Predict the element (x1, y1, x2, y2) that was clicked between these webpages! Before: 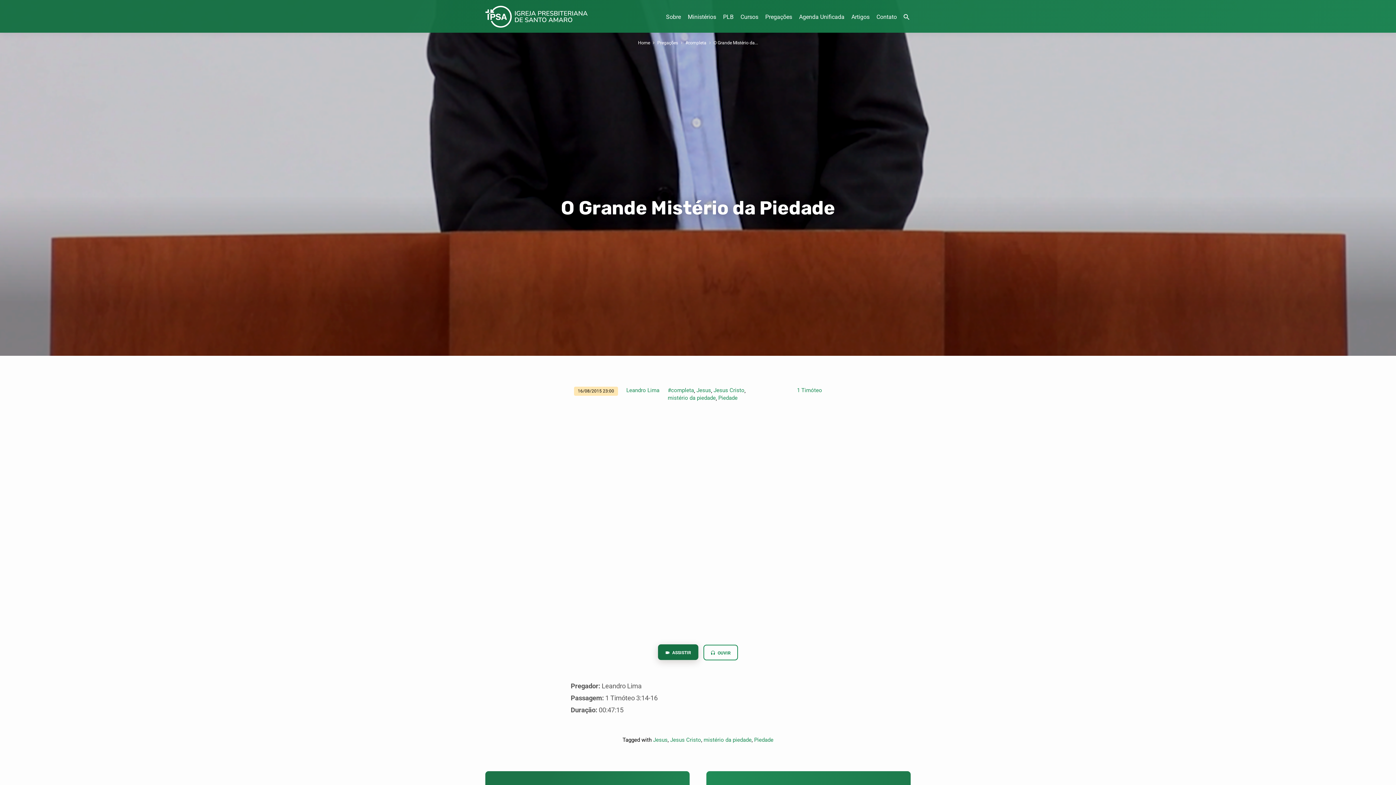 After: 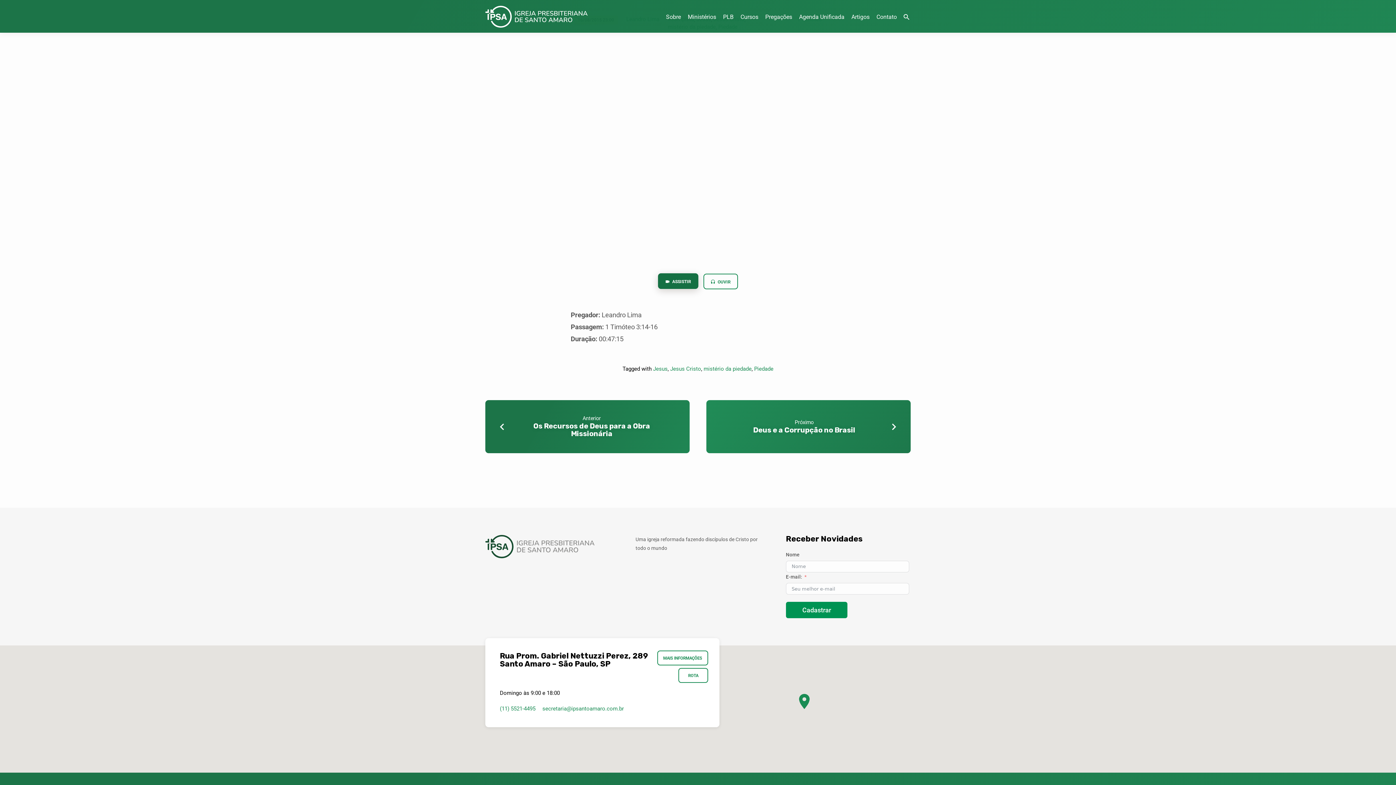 Action: bbox: (658, 644, 698, 660) label:  ASSISTIR